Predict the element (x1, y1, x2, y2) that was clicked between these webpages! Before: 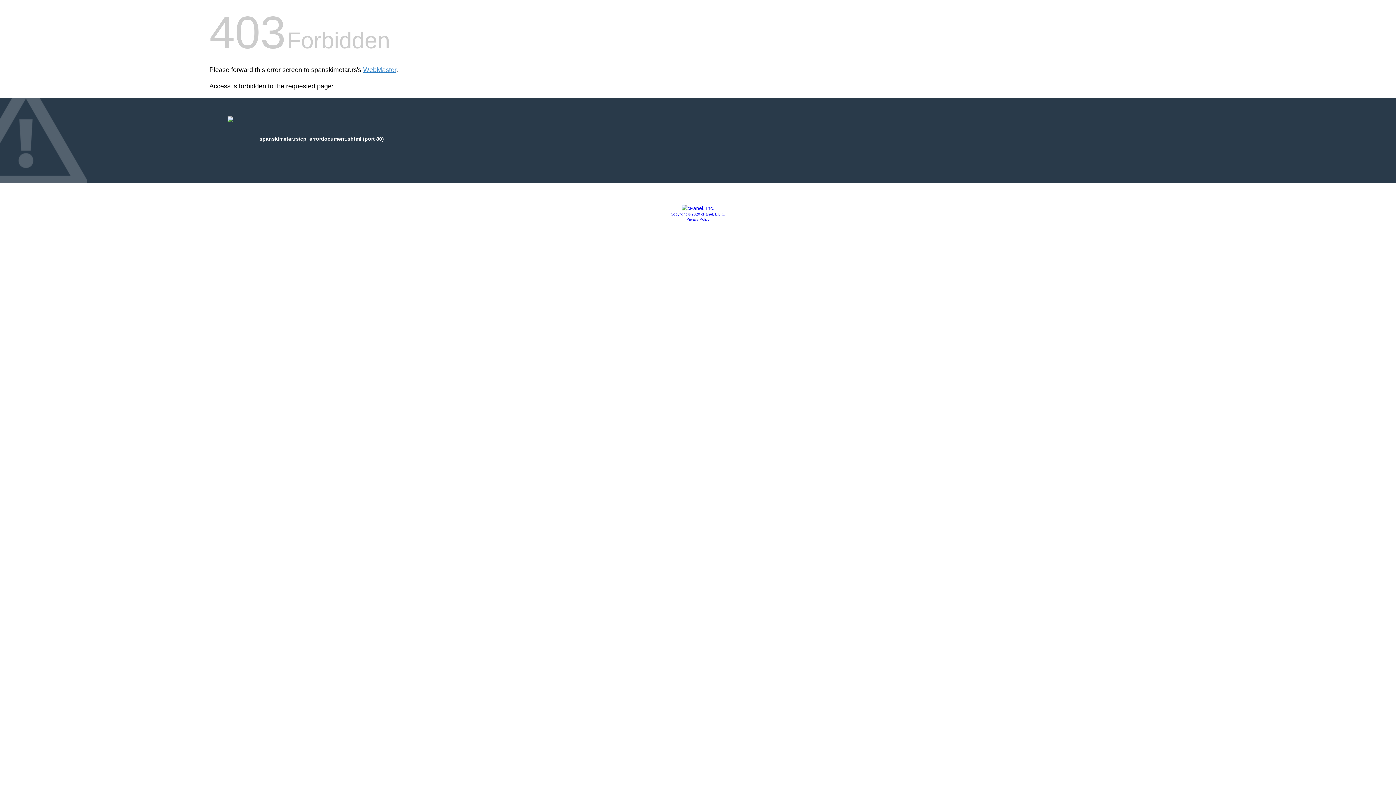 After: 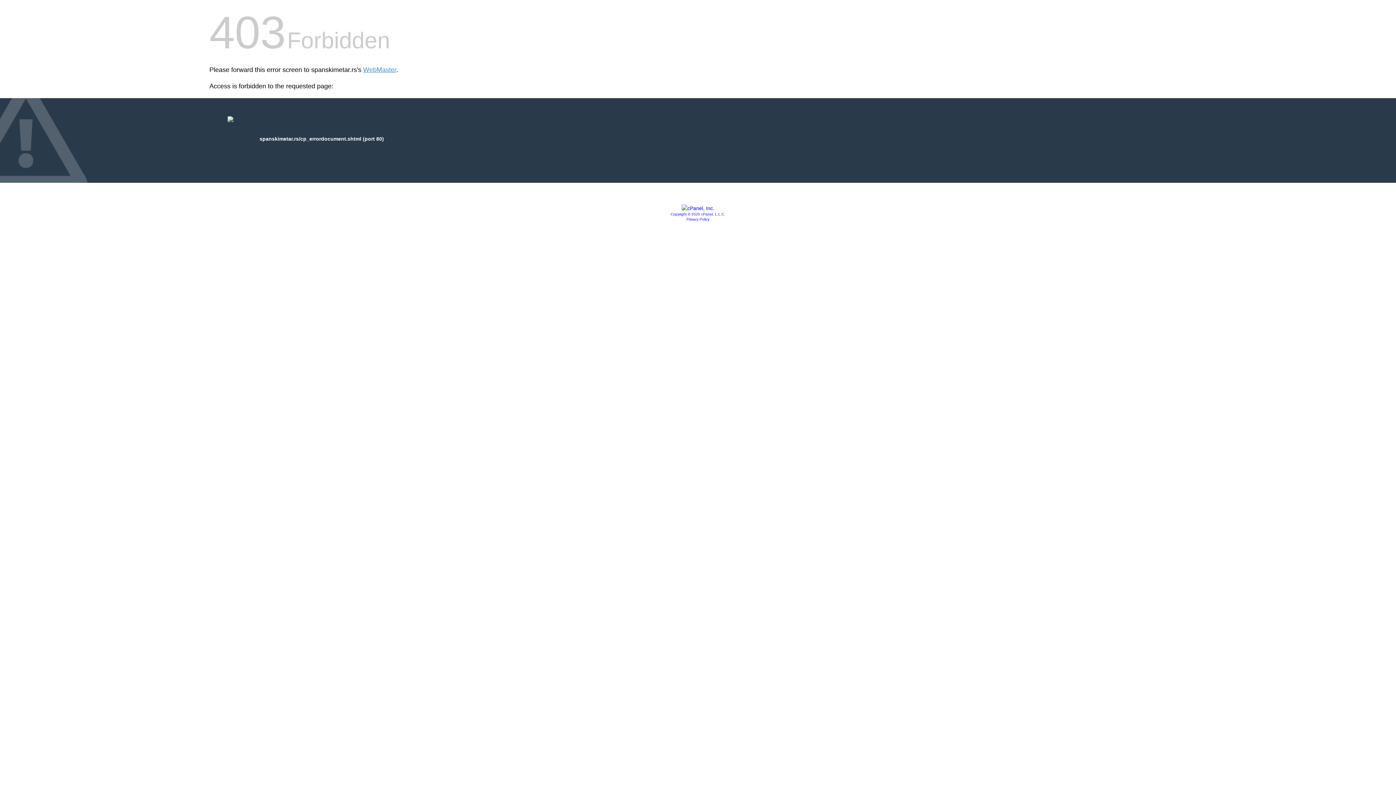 Action: label: Copyright © 2020 cPanel, L.L.C. bbox: (670, 212, 725, 216)